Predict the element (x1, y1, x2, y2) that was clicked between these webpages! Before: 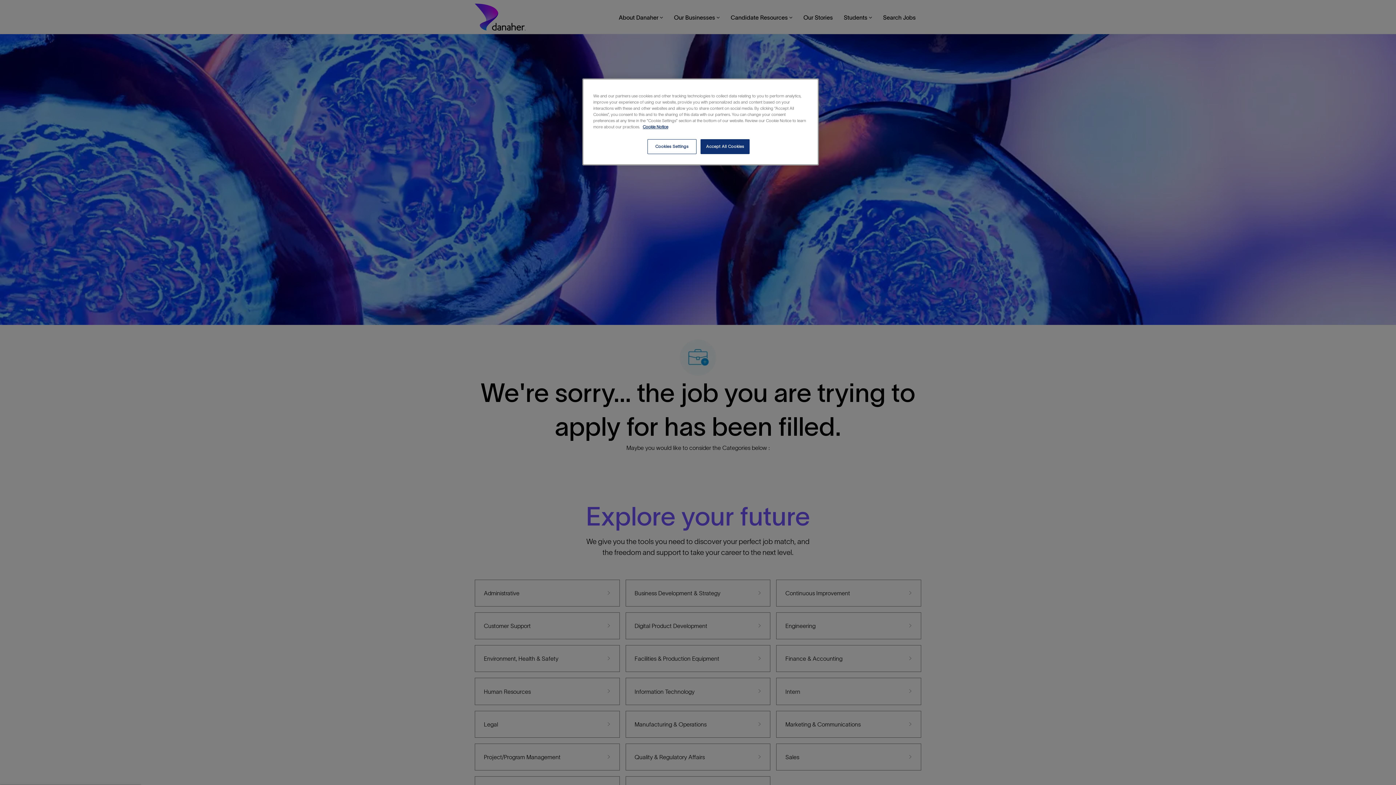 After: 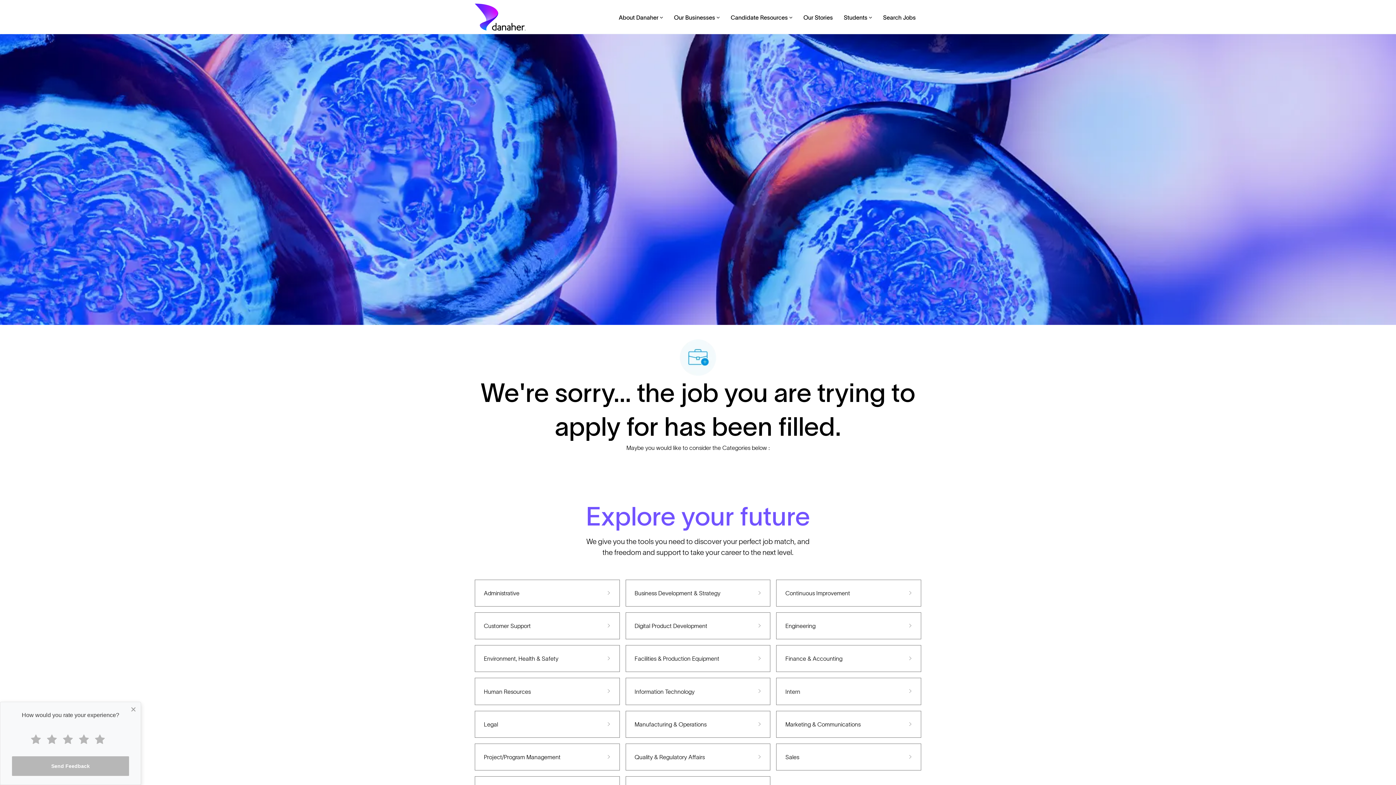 Action: label: Accept All Cookies bbox: (700, 139, 749, 154)